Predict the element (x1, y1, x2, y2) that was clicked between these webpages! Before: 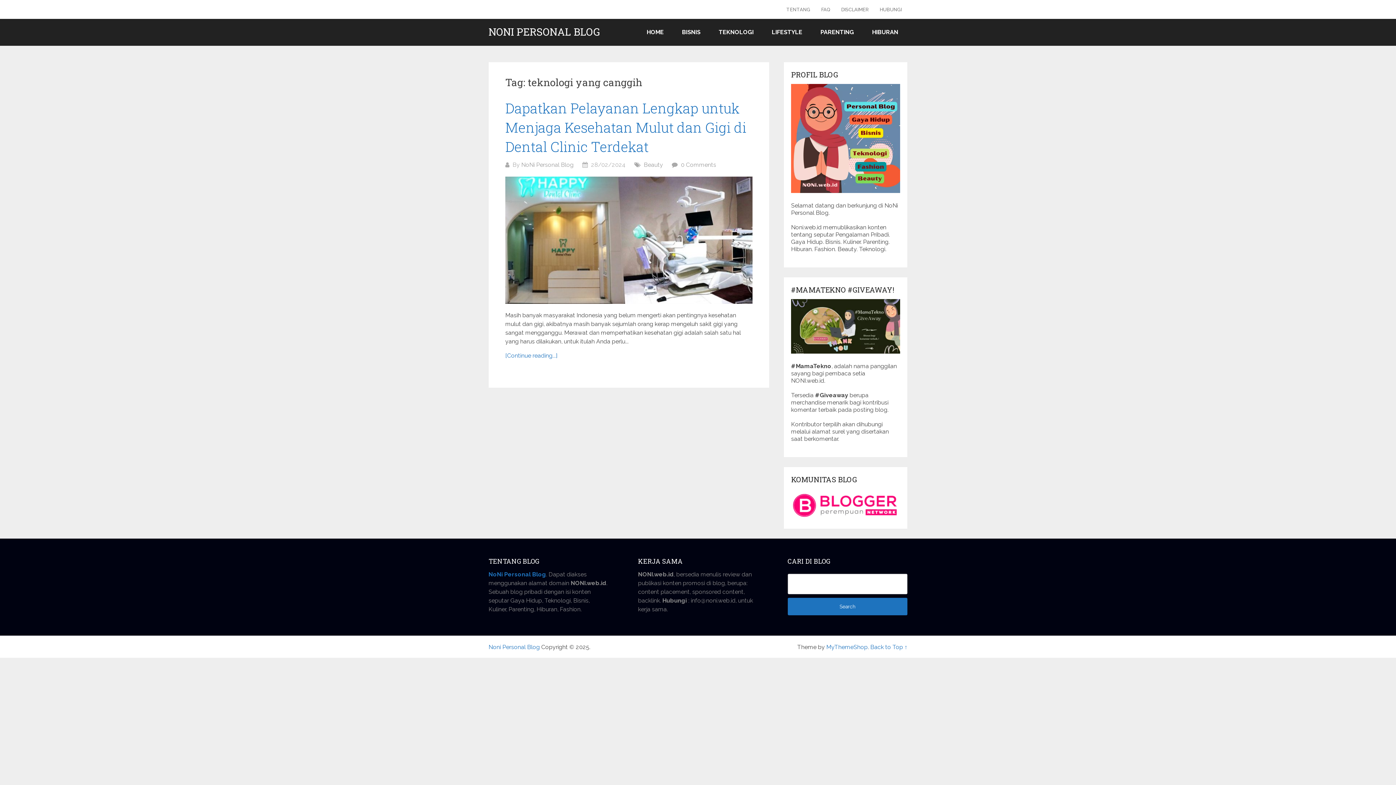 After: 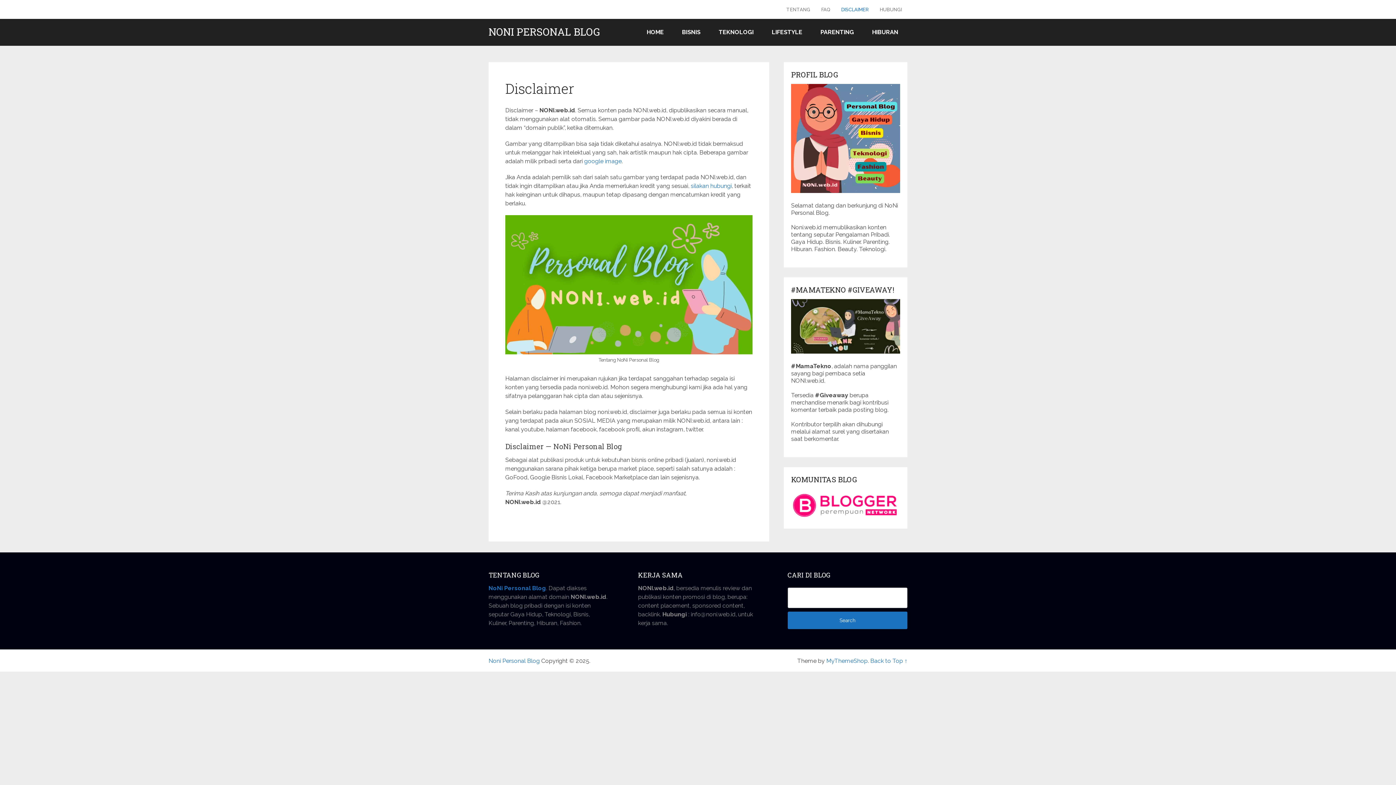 Action: label: DISCLAIMER bbox: (836, 0, 874, 18)